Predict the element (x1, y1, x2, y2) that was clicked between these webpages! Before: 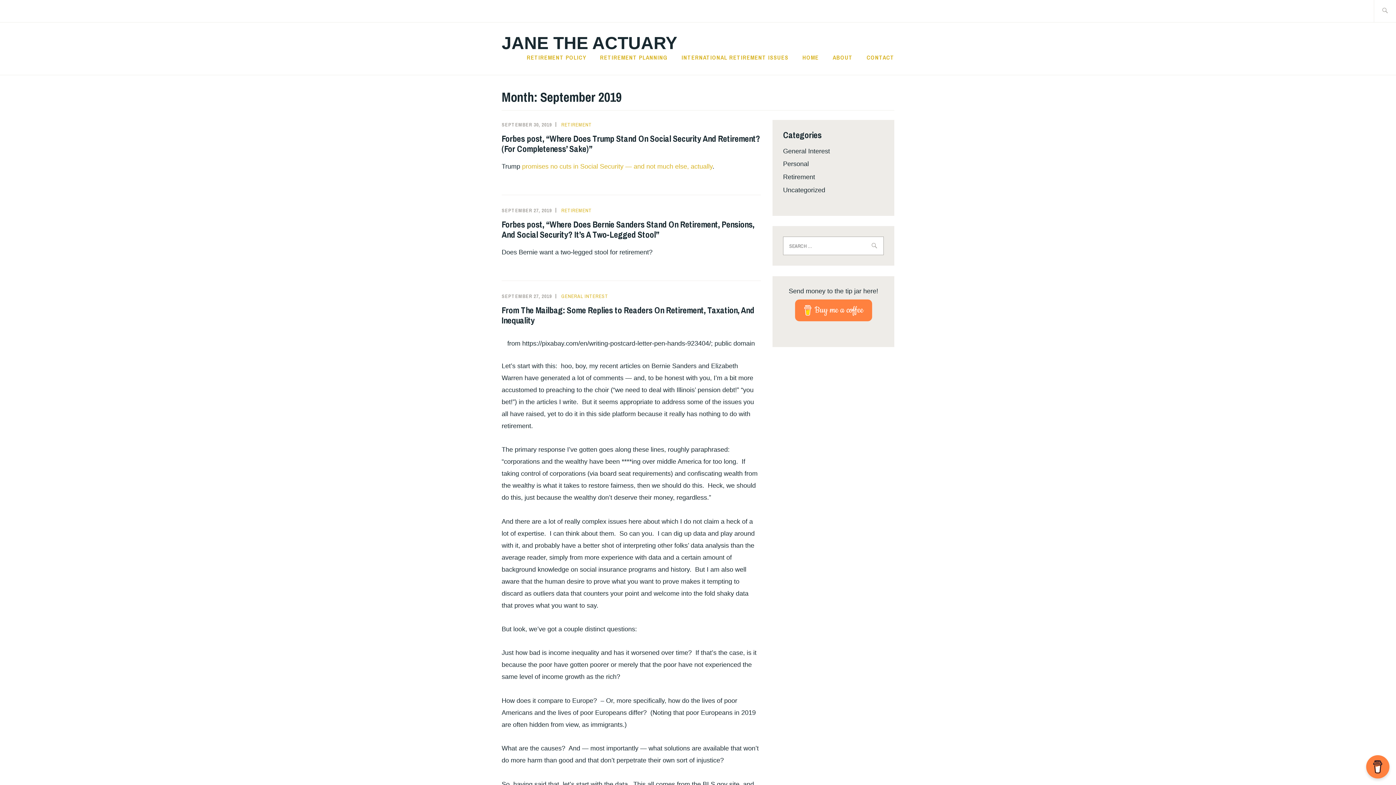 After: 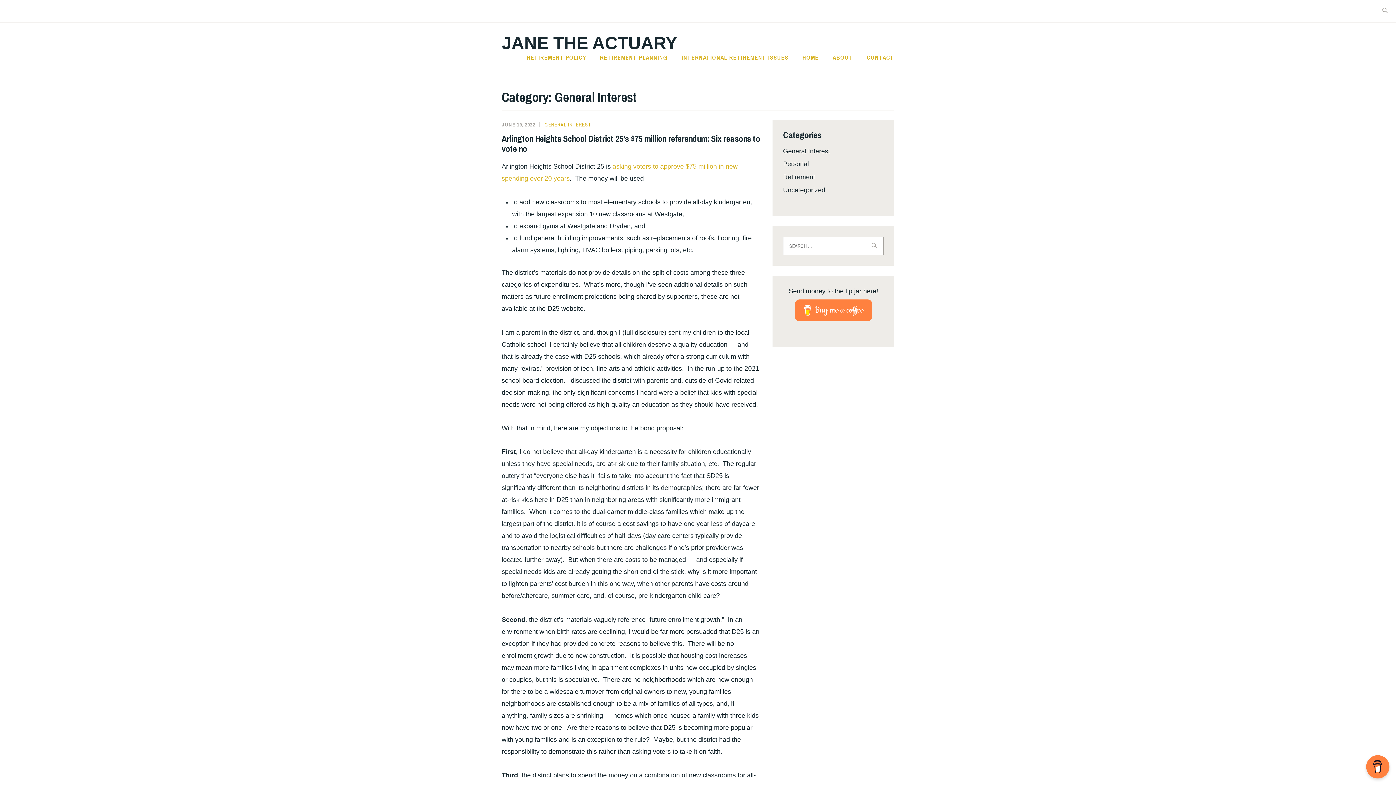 Action: label: General Interest bbox: (783, 147, 830, 154)